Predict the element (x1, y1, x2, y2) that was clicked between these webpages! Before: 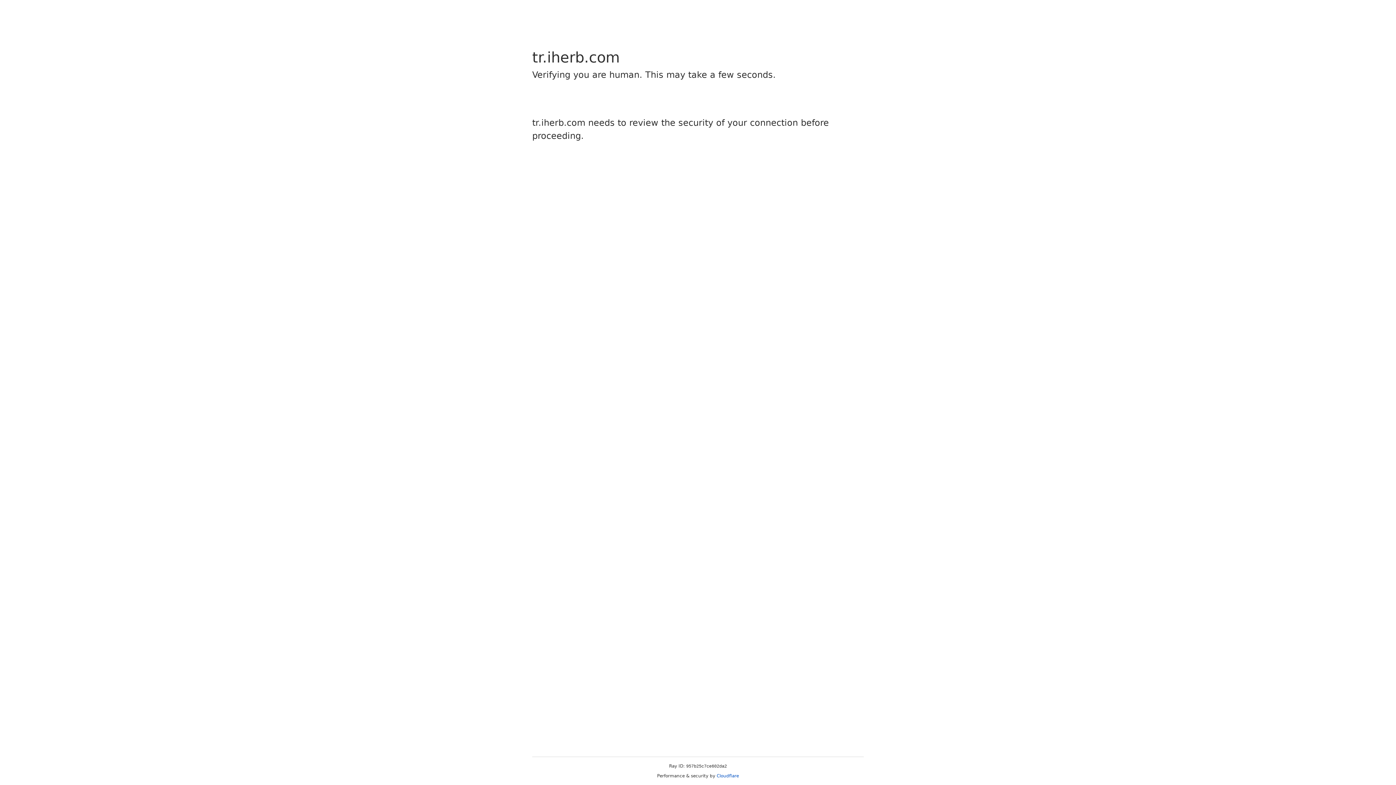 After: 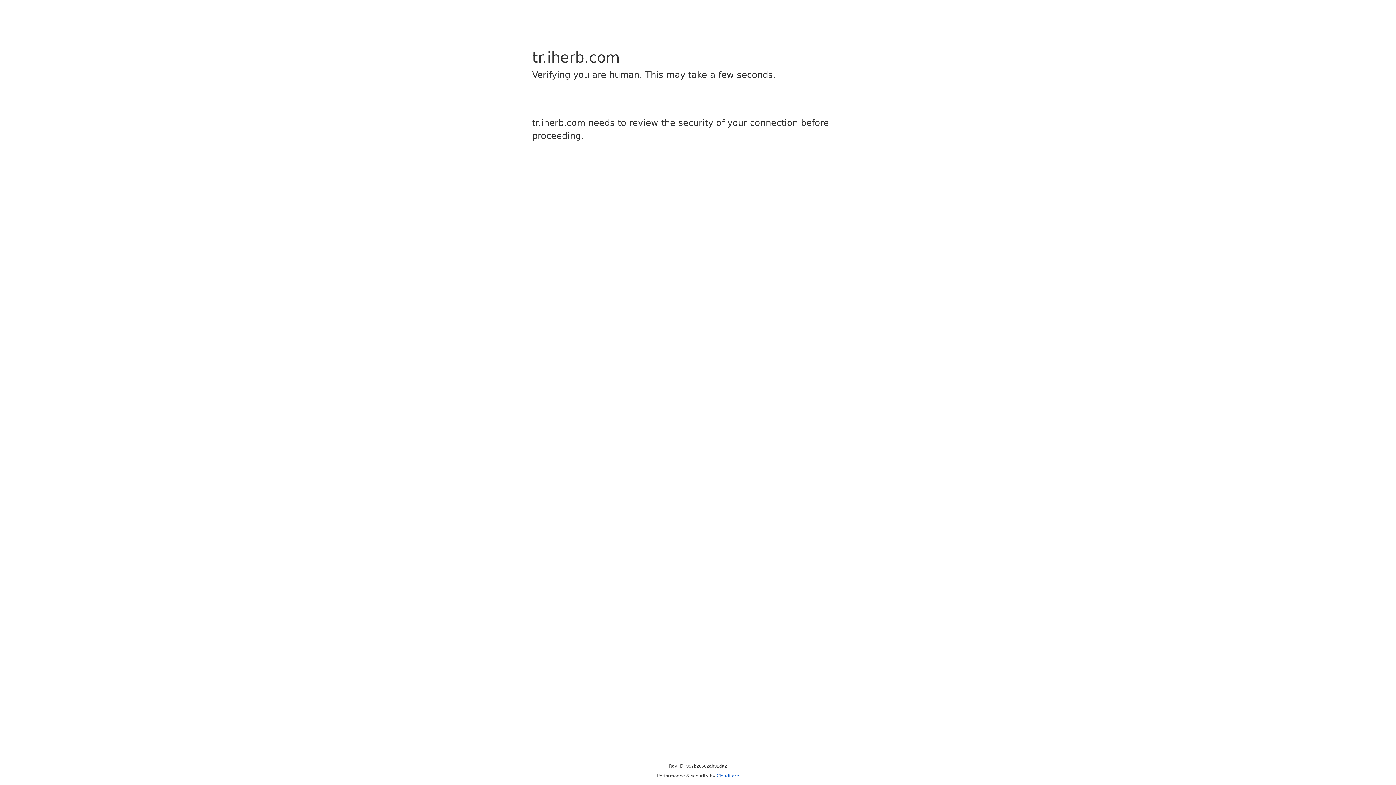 Action: bbox: (716, 773, 739, 778) label: Cloudflare